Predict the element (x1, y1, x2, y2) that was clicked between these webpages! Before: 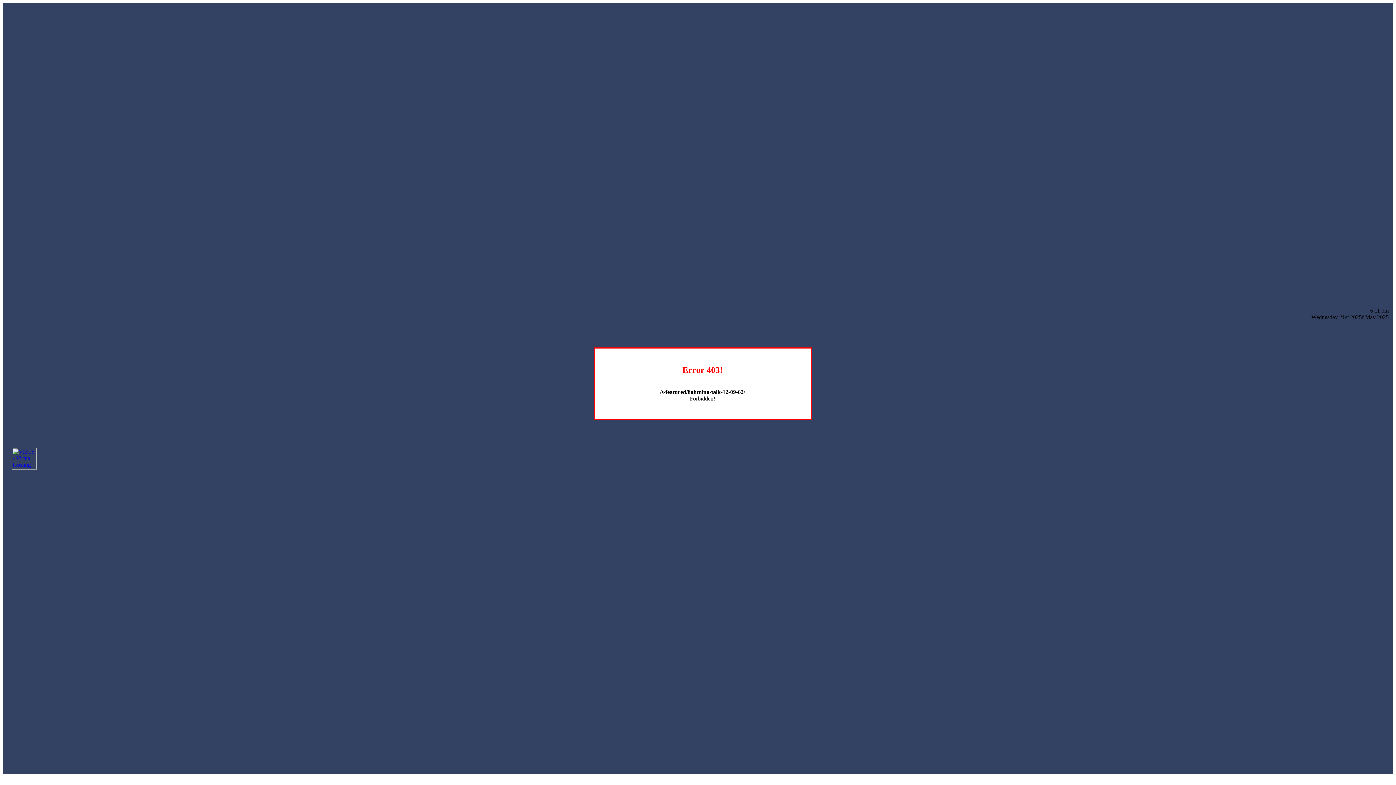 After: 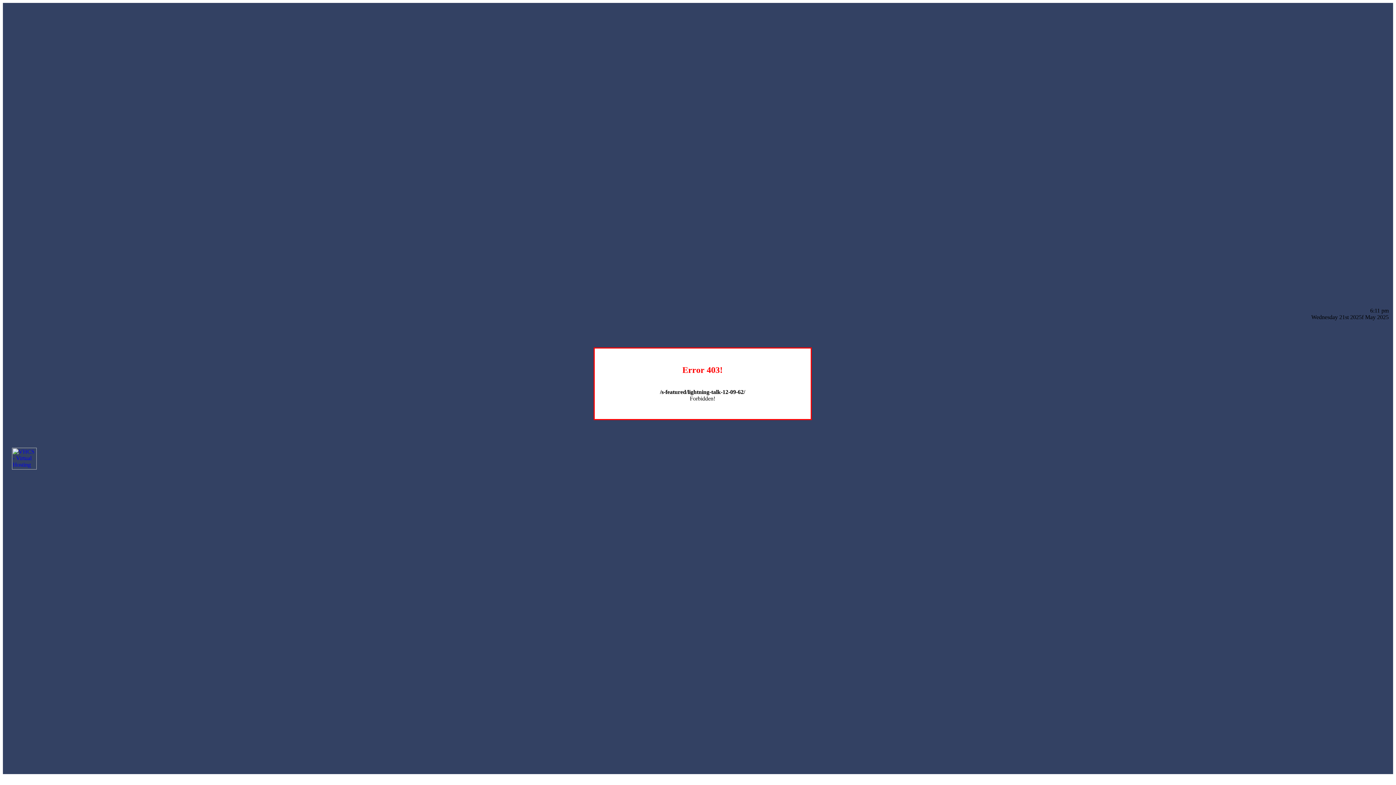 Action: bbox: (12, 464, 36, 470)